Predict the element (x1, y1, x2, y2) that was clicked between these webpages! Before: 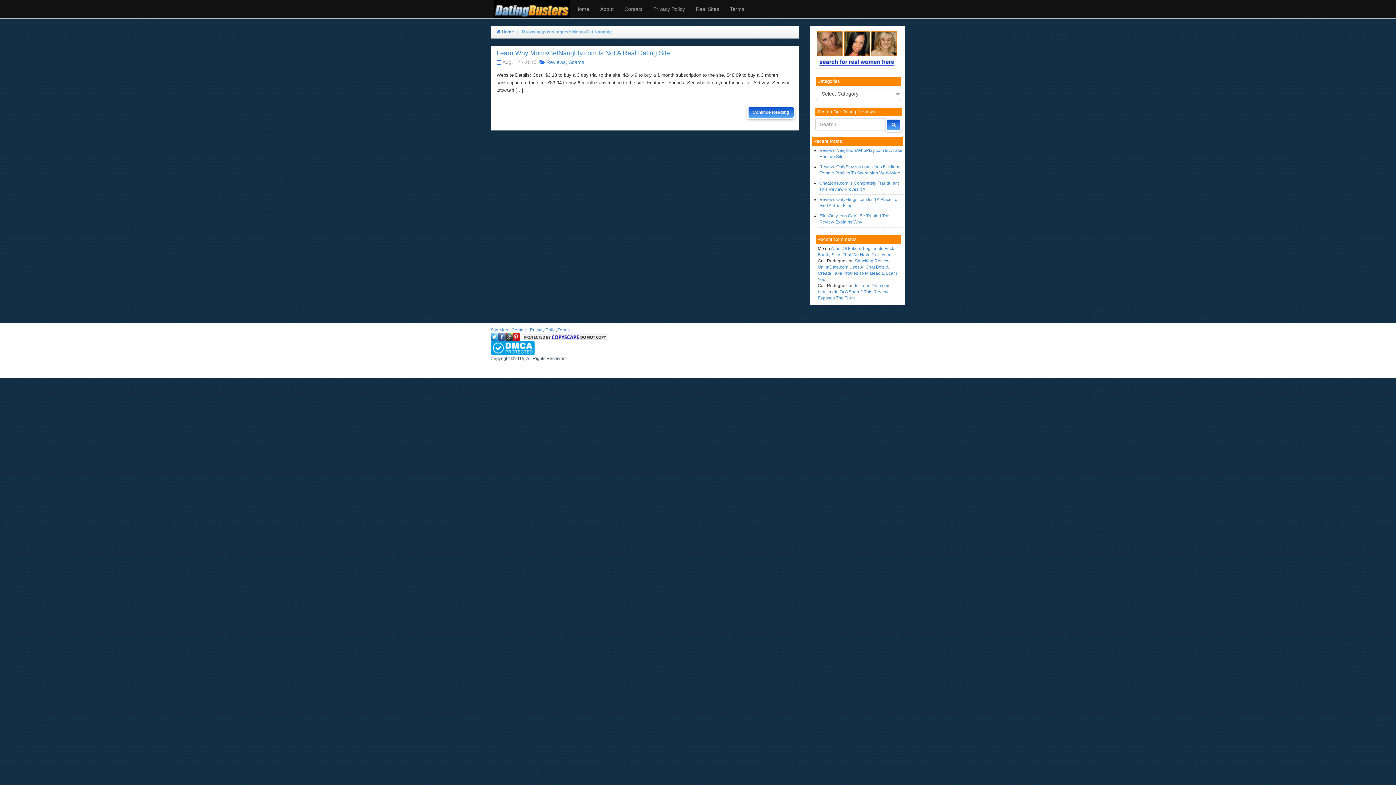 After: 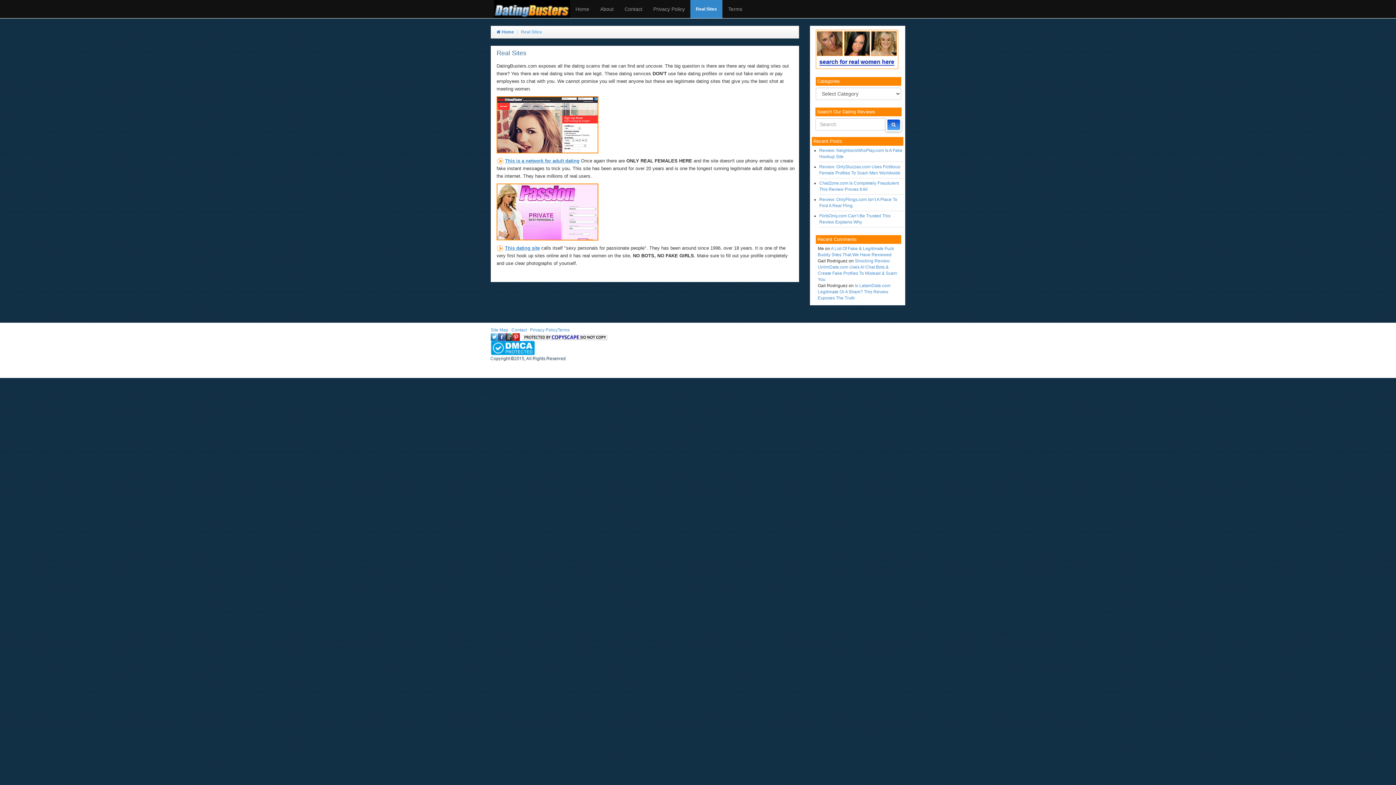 Action: label: Real Sites bbox: (690, 0, 724, 18)